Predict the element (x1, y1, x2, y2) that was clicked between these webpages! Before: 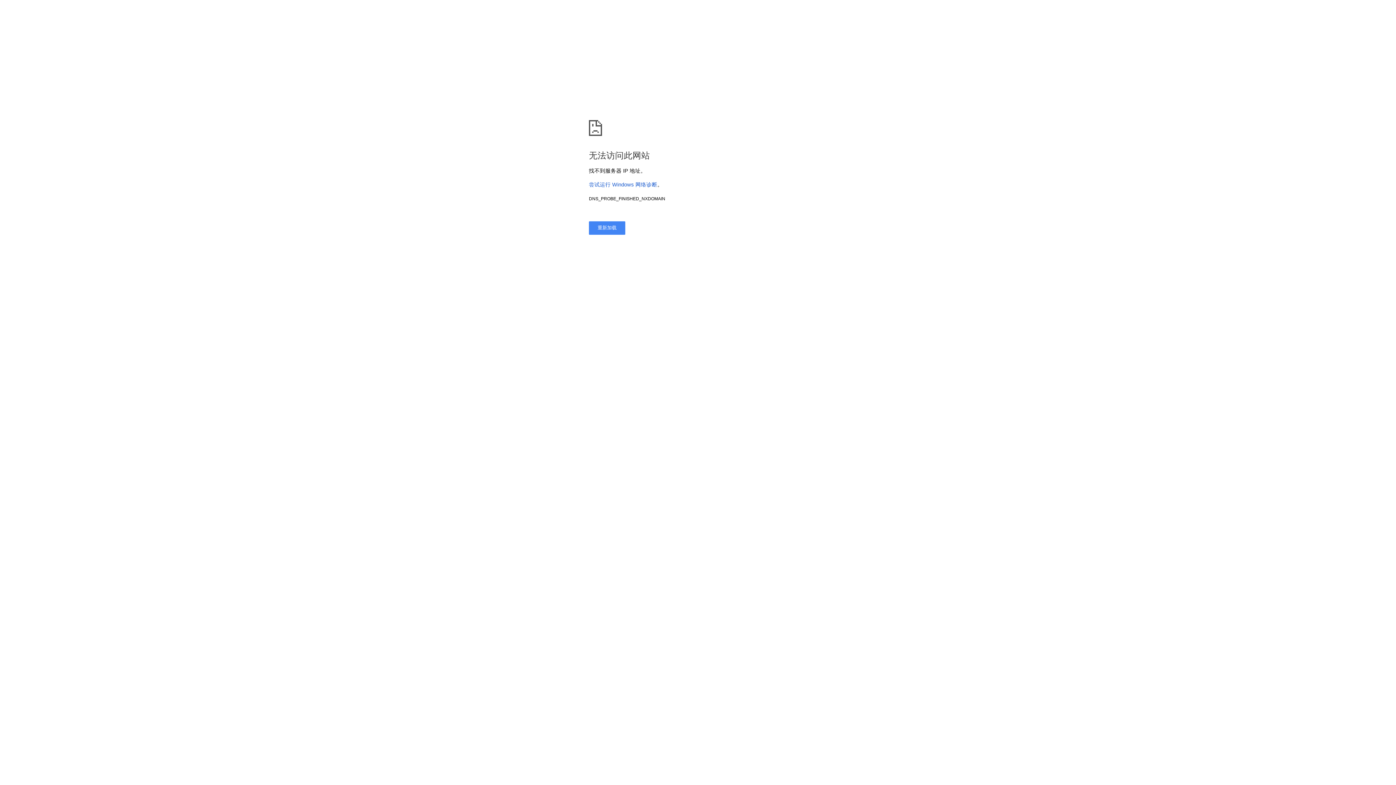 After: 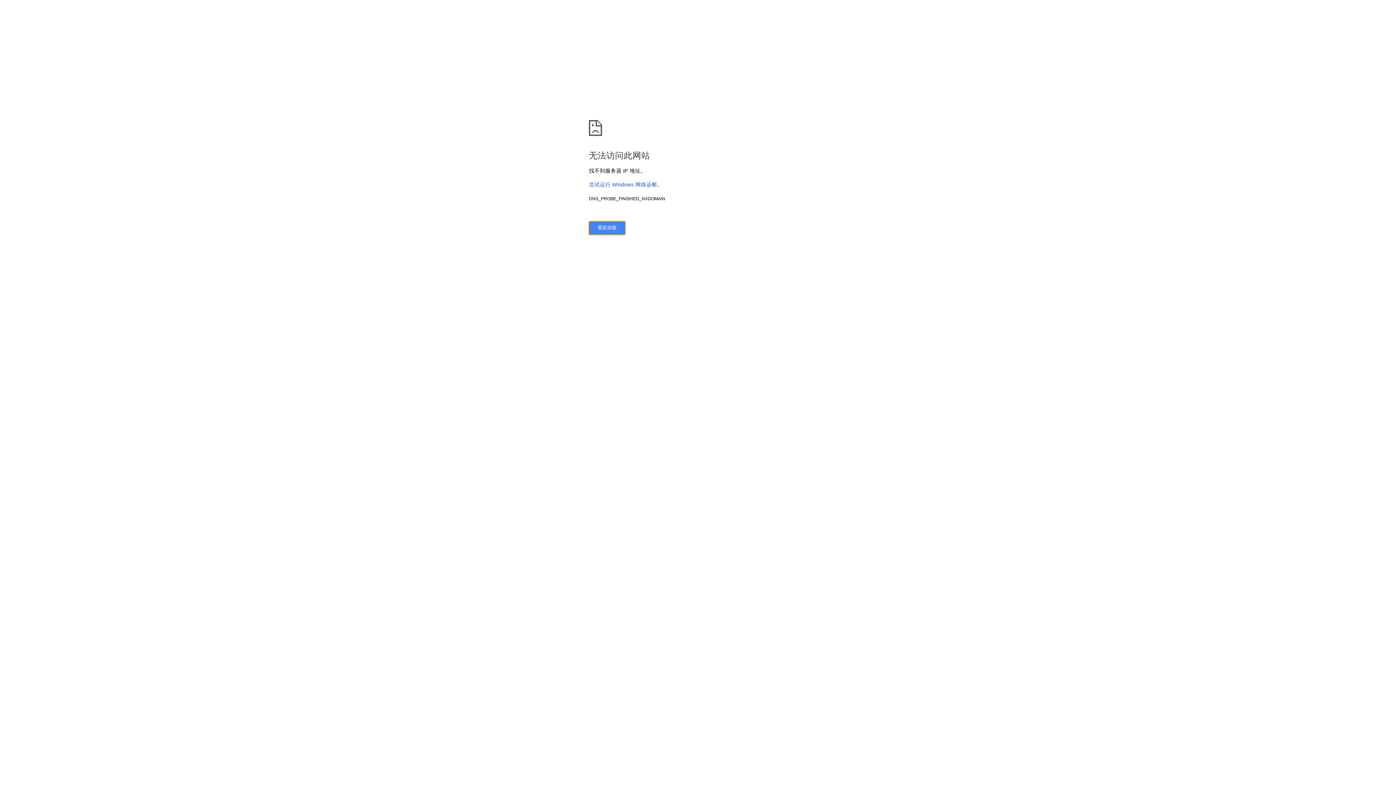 Action: label: 重新加载 bbox: (589, 221, 625, 234)